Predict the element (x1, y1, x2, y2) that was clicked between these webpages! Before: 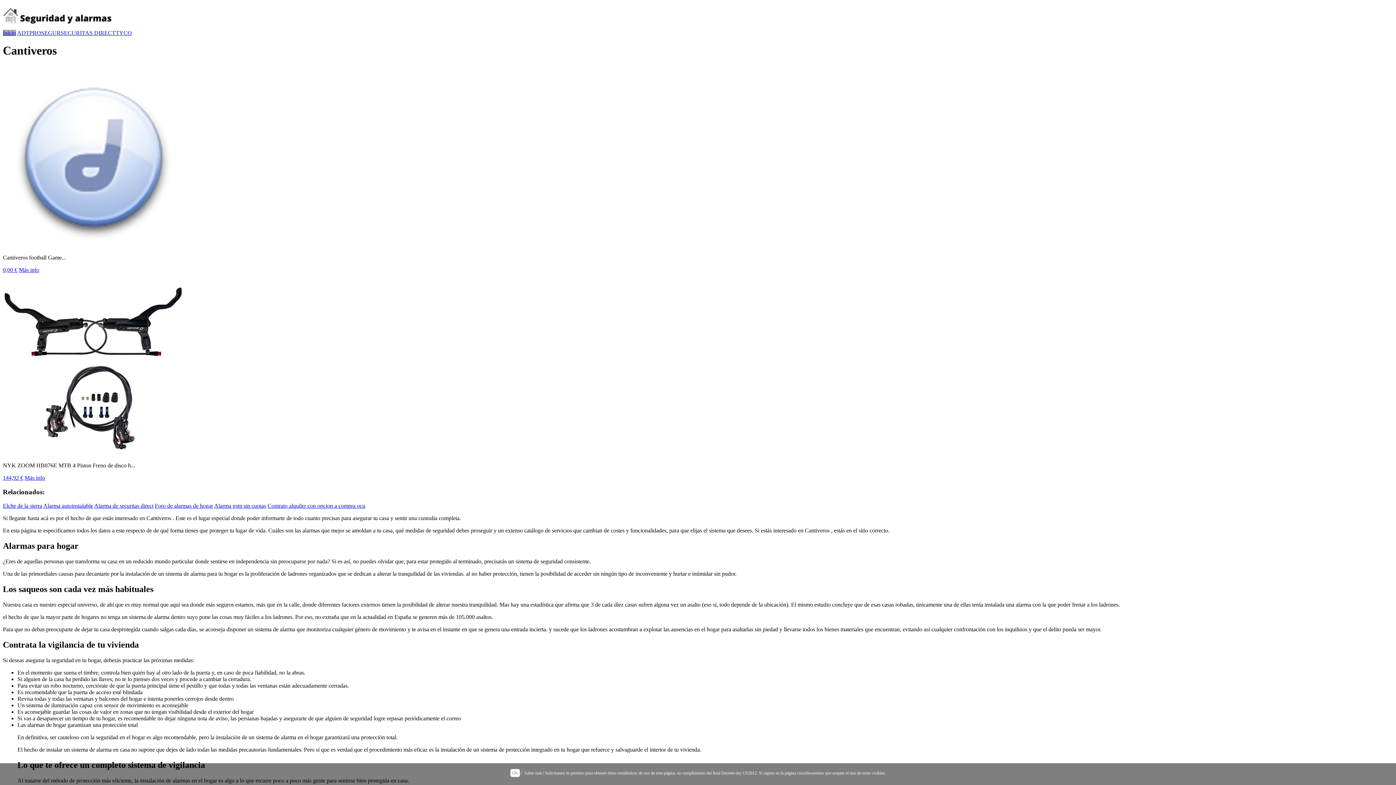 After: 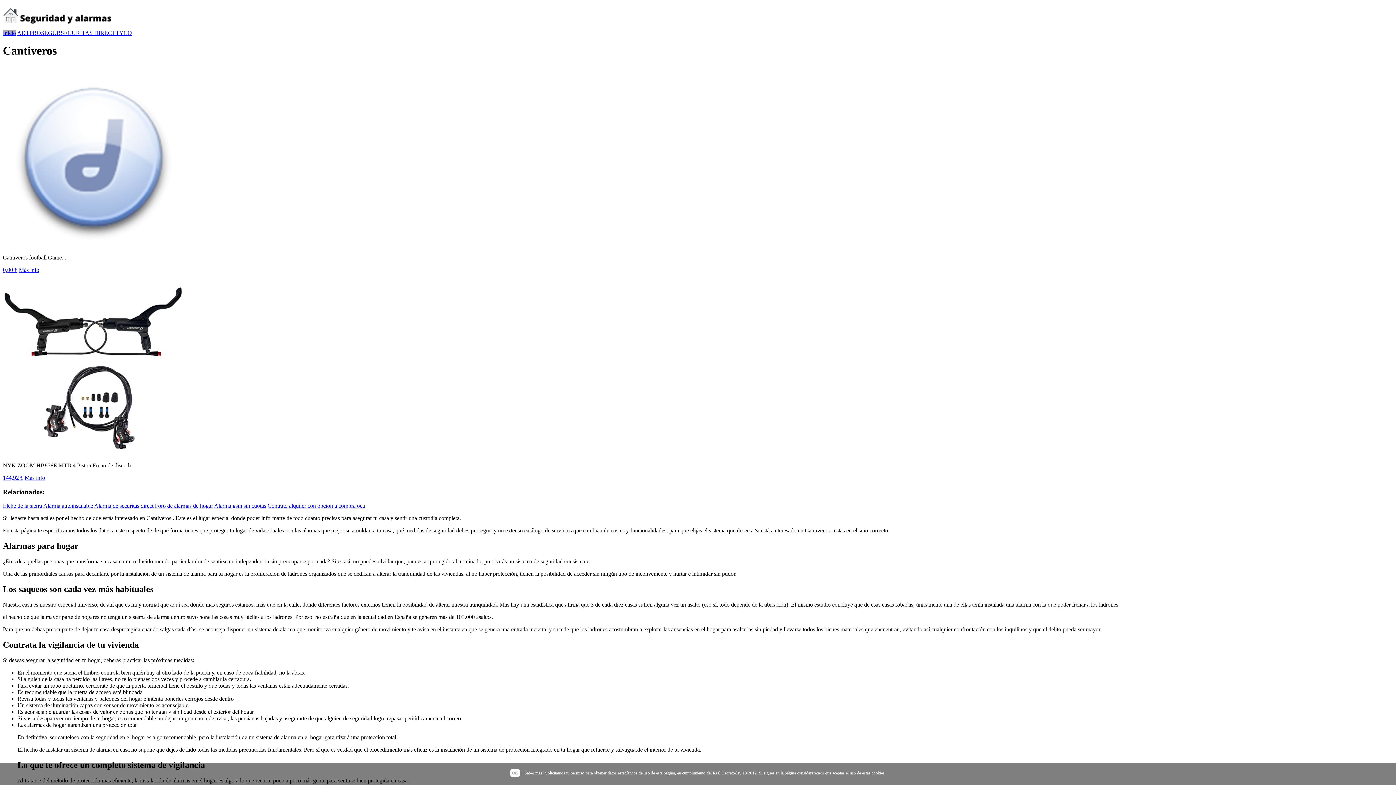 Action: bbox: (2, 450, 184, 456)